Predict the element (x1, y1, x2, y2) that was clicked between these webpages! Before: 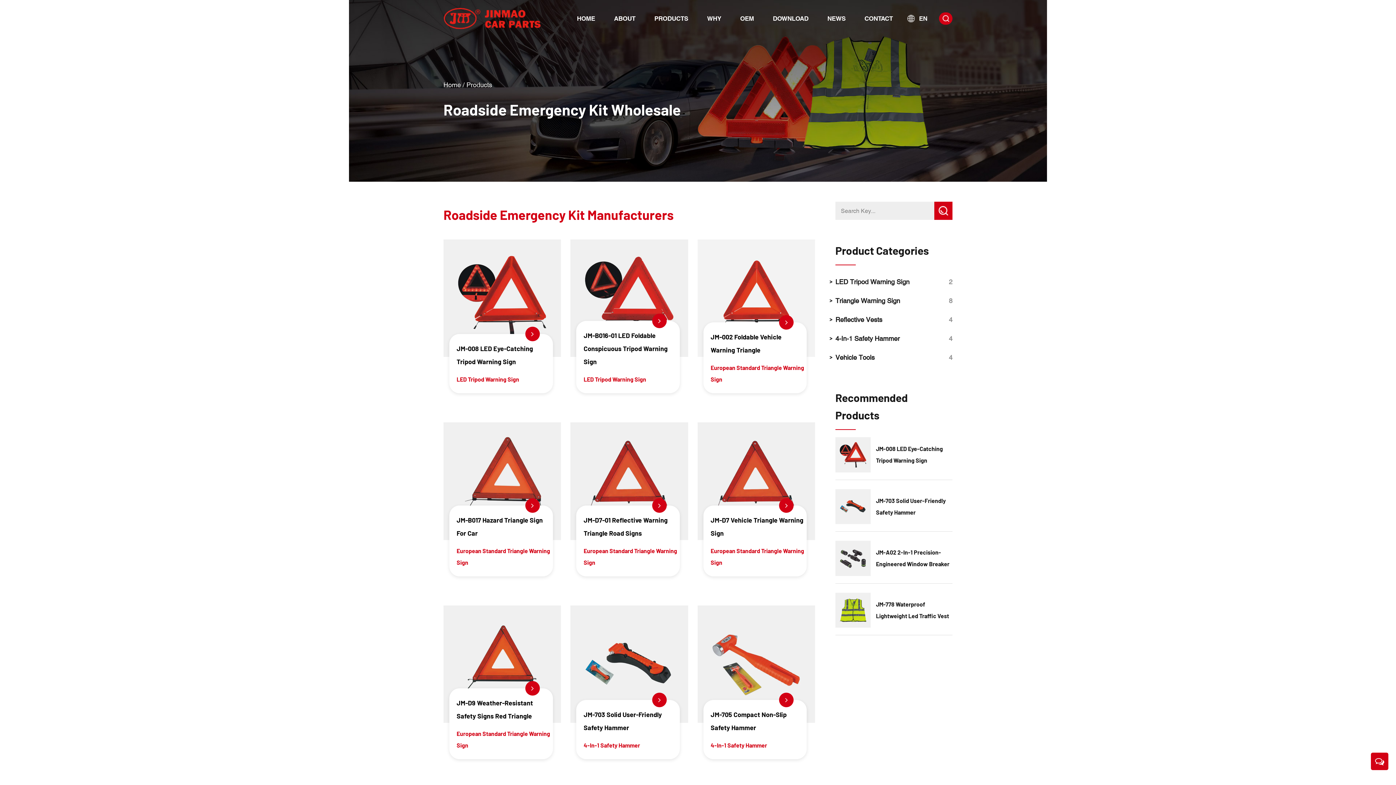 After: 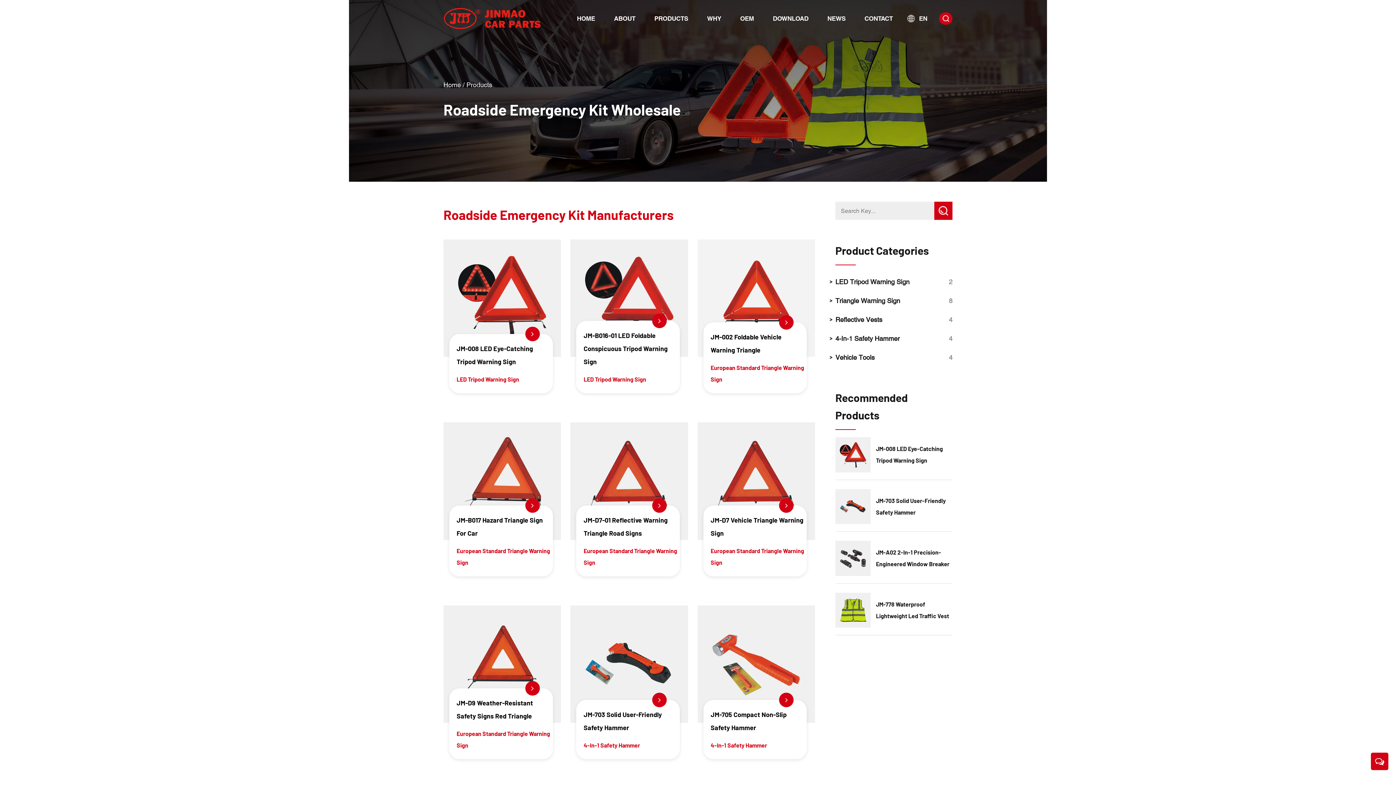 Action: label: PRODUCTS bbox: (654, 12, 688, 24)